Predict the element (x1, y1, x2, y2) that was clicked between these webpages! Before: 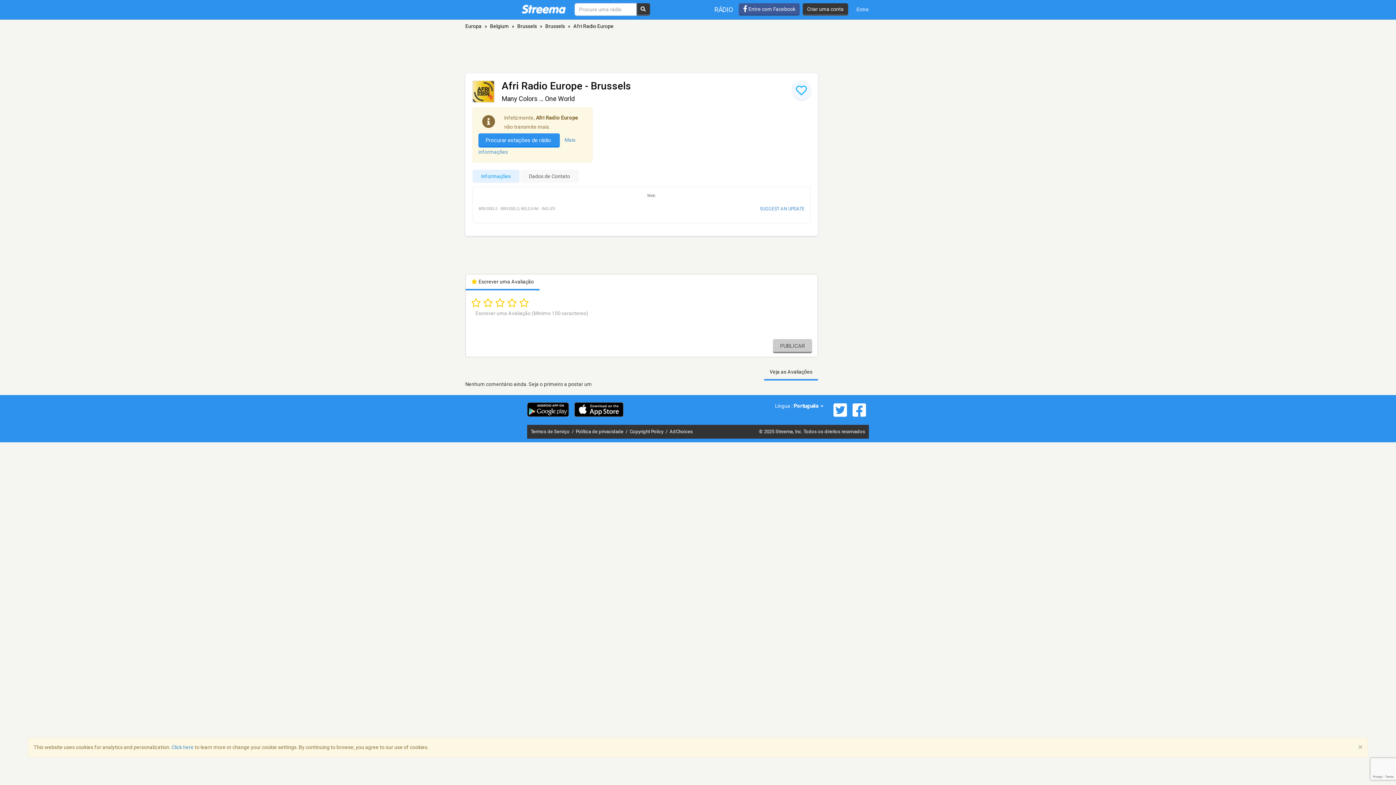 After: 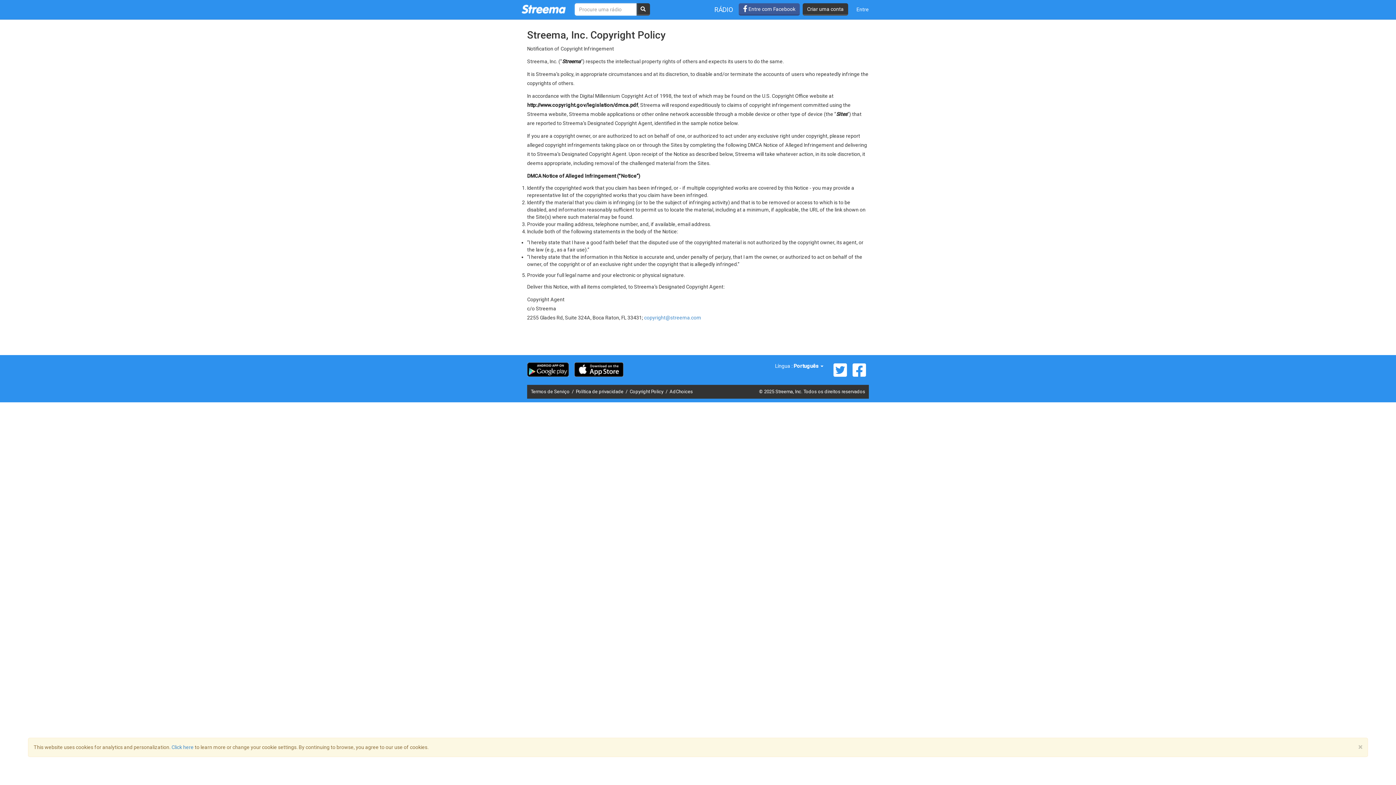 Action: bbox: (629, 429, 664, 434) label: Copyright Policy 